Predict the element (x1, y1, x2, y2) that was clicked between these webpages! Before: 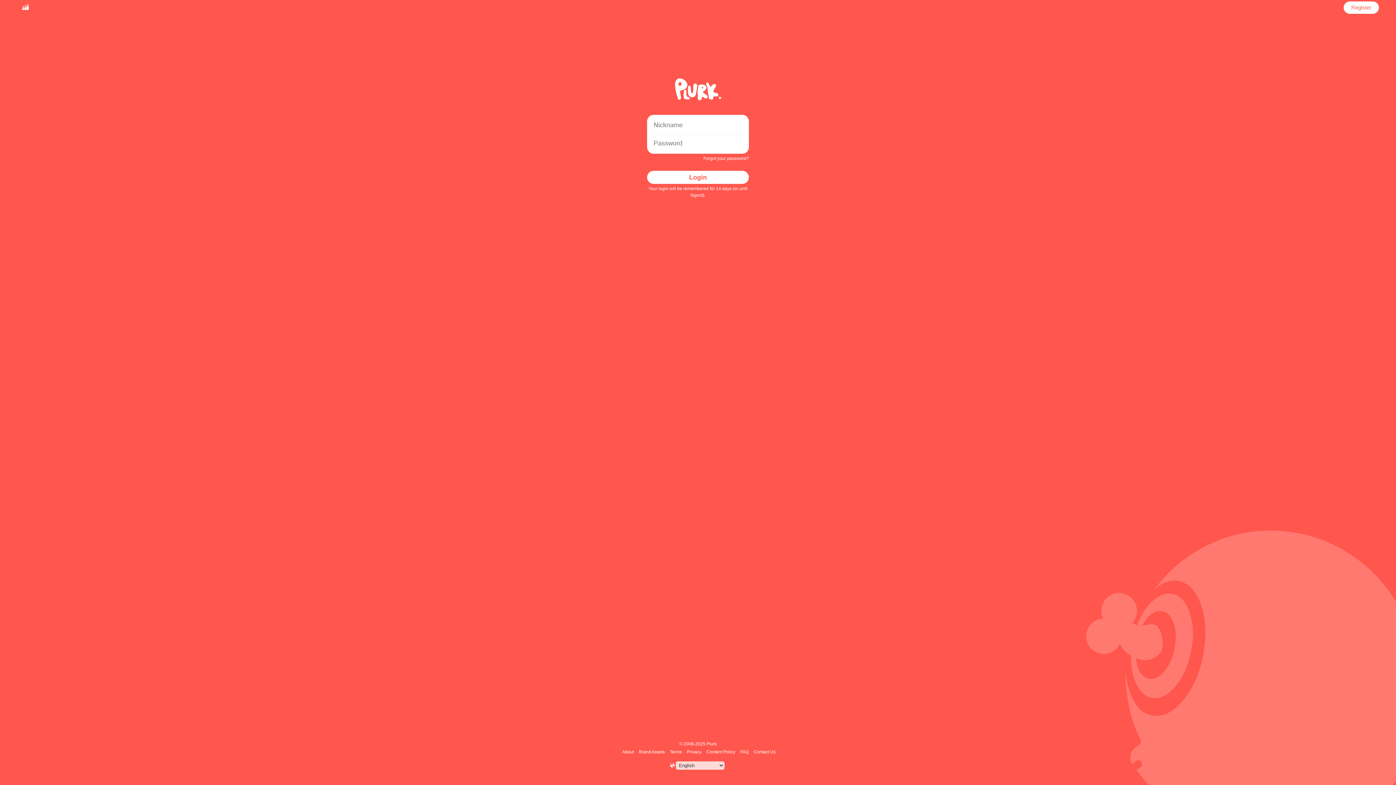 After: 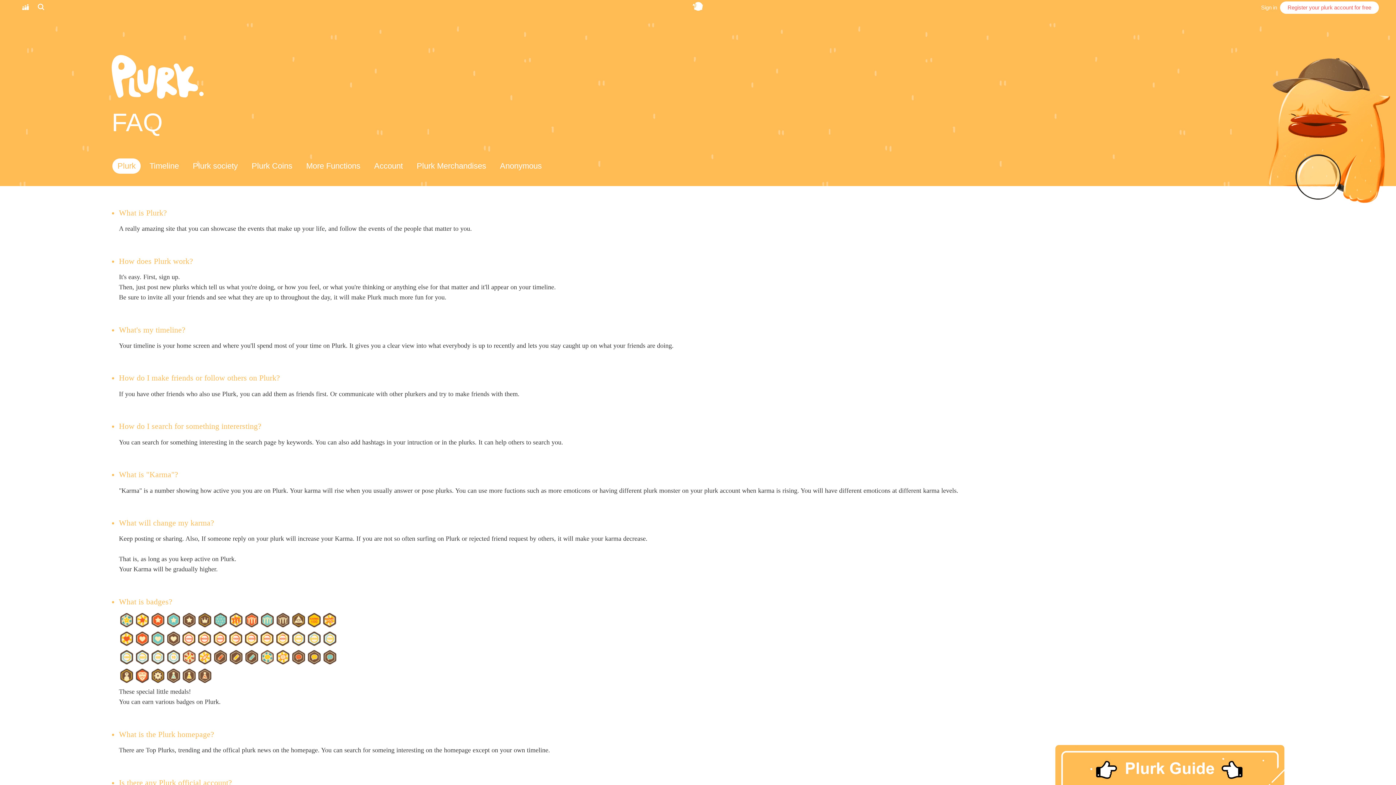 Action: label: FAQ bbox: (739, 749, 750, 754)